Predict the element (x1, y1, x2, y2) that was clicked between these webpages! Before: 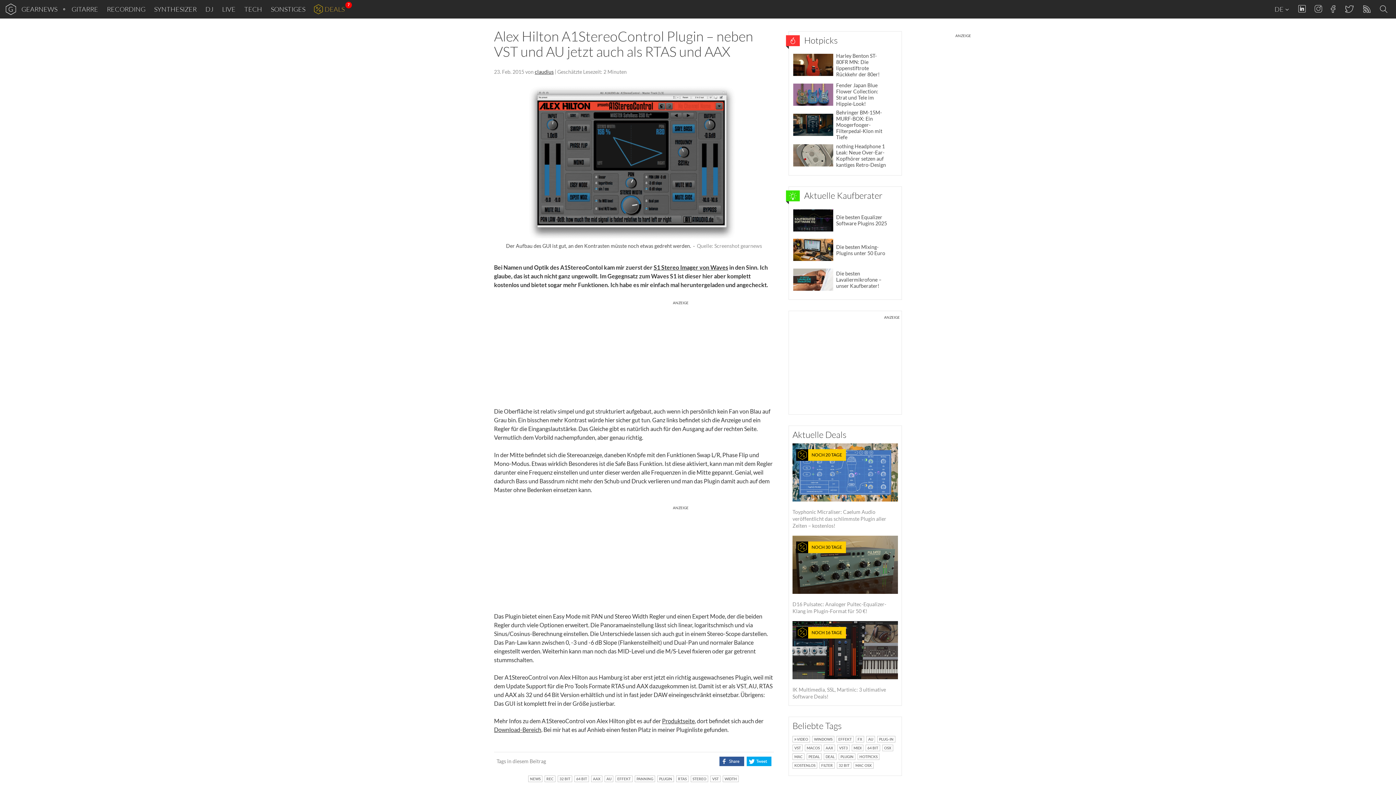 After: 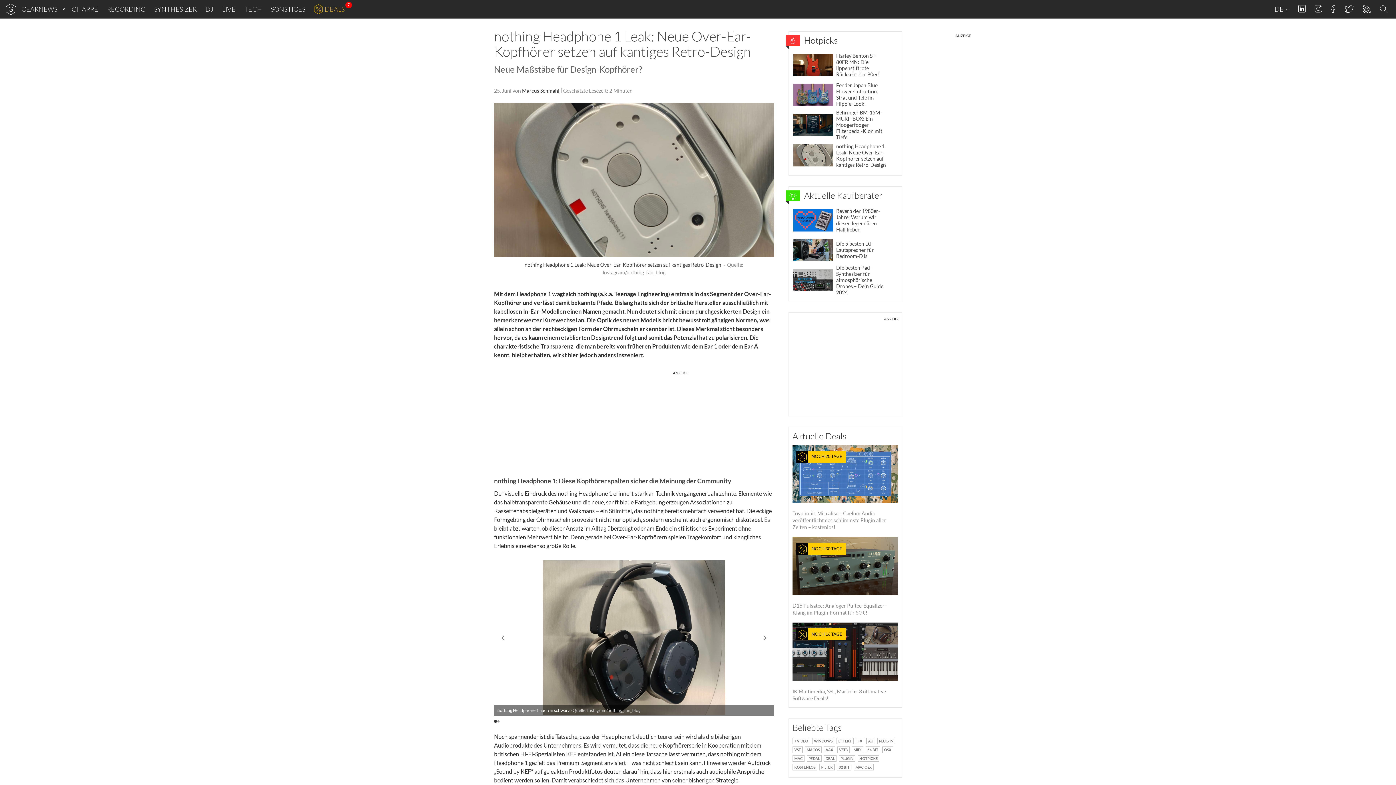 Action: bbox: (792, 140, 898, 169) label: nothing Headphone 1 Leak: Neue Over-Ear-Kopfhörer setzen auf kantiges Retro-Design